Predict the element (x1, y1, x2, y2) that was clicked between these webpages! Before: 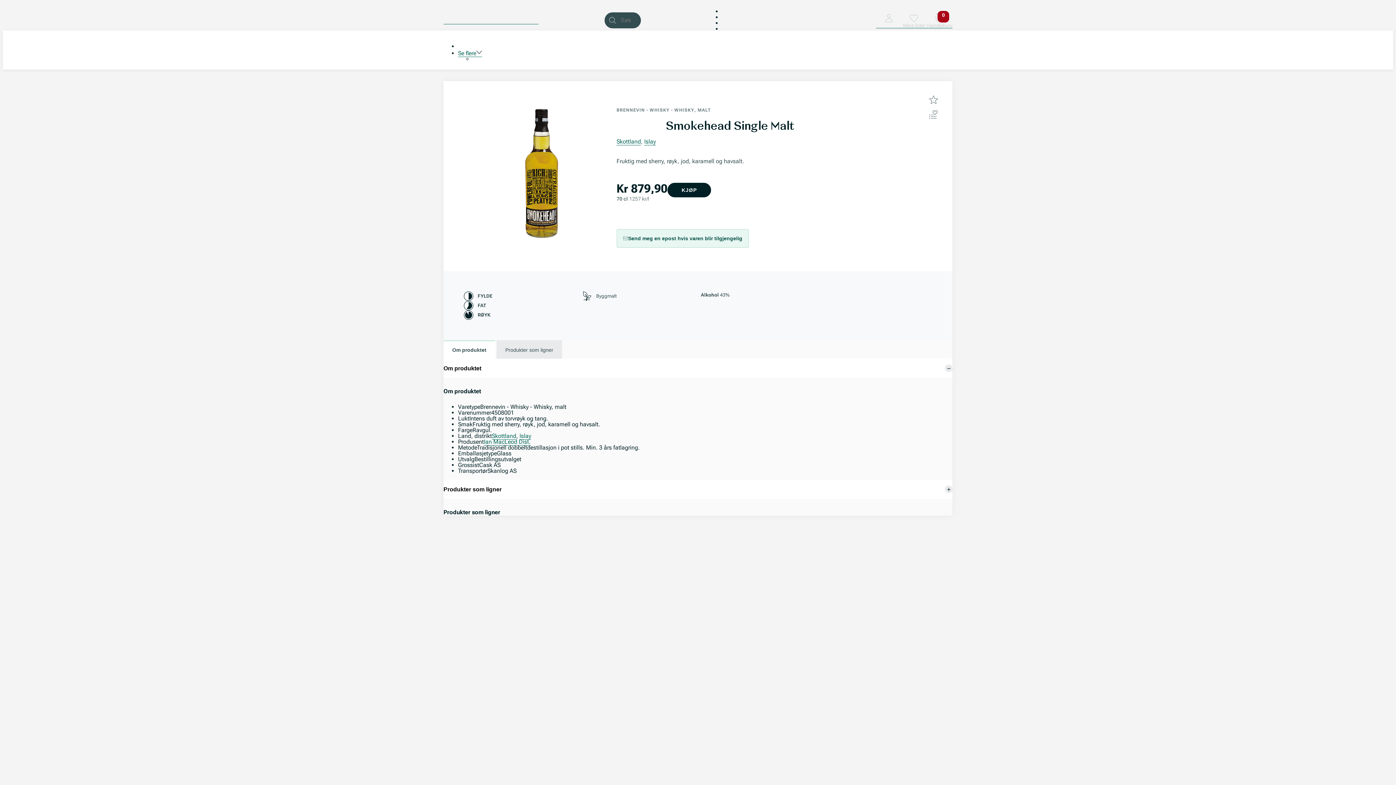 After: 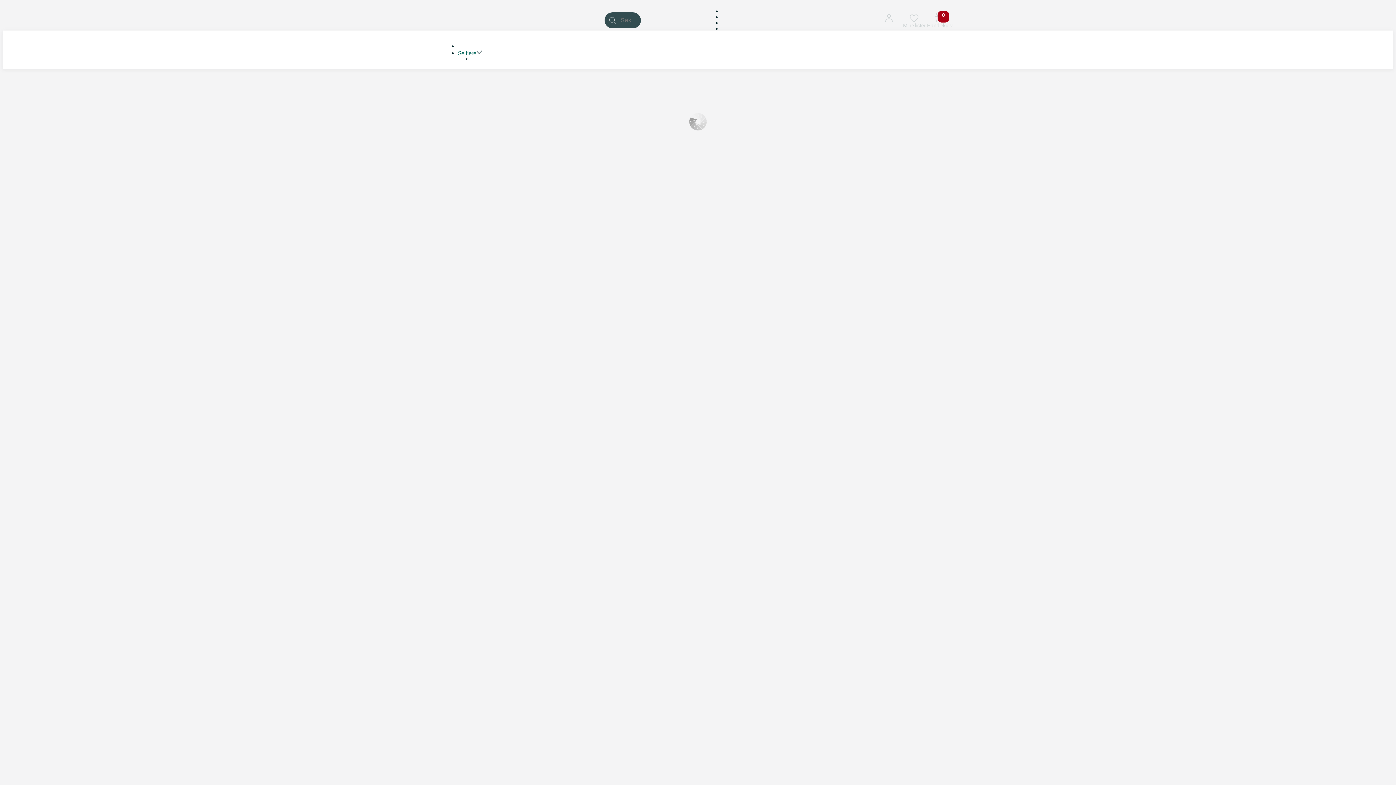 Action: bbox: (492, 432, 516, 440) label: Skottland